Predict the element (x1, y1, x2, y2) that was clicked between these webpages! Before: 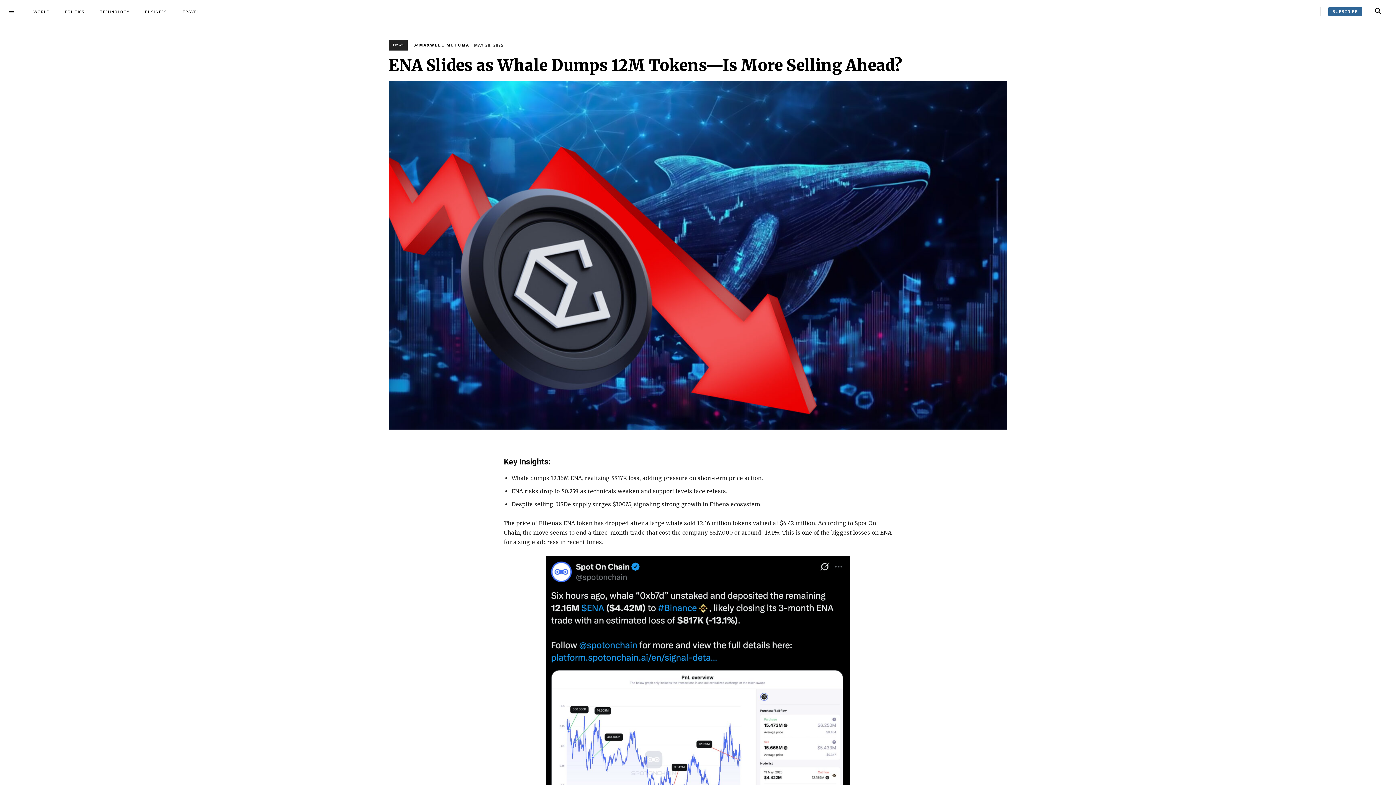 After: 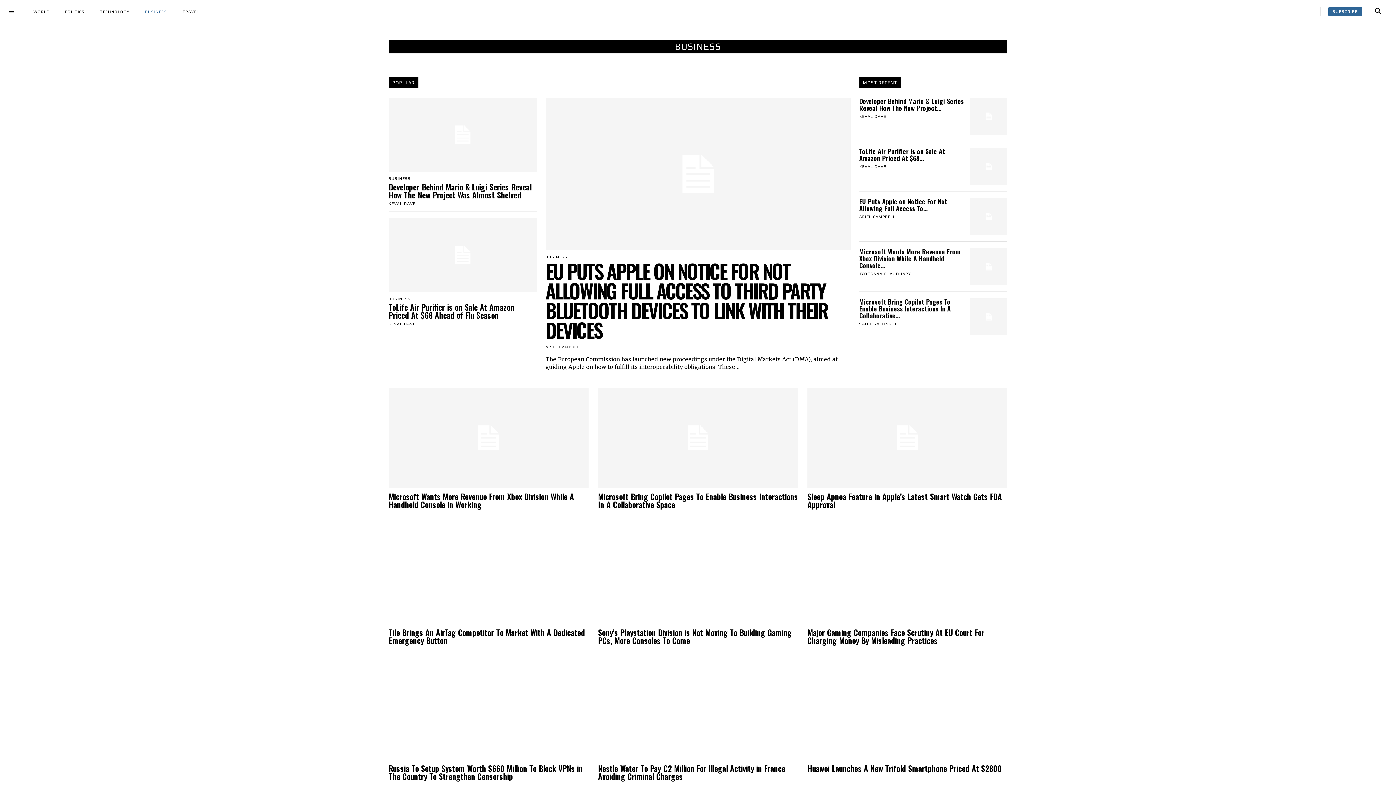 Action: label: BUSINESS bbox: (140, 0, 172, 23)